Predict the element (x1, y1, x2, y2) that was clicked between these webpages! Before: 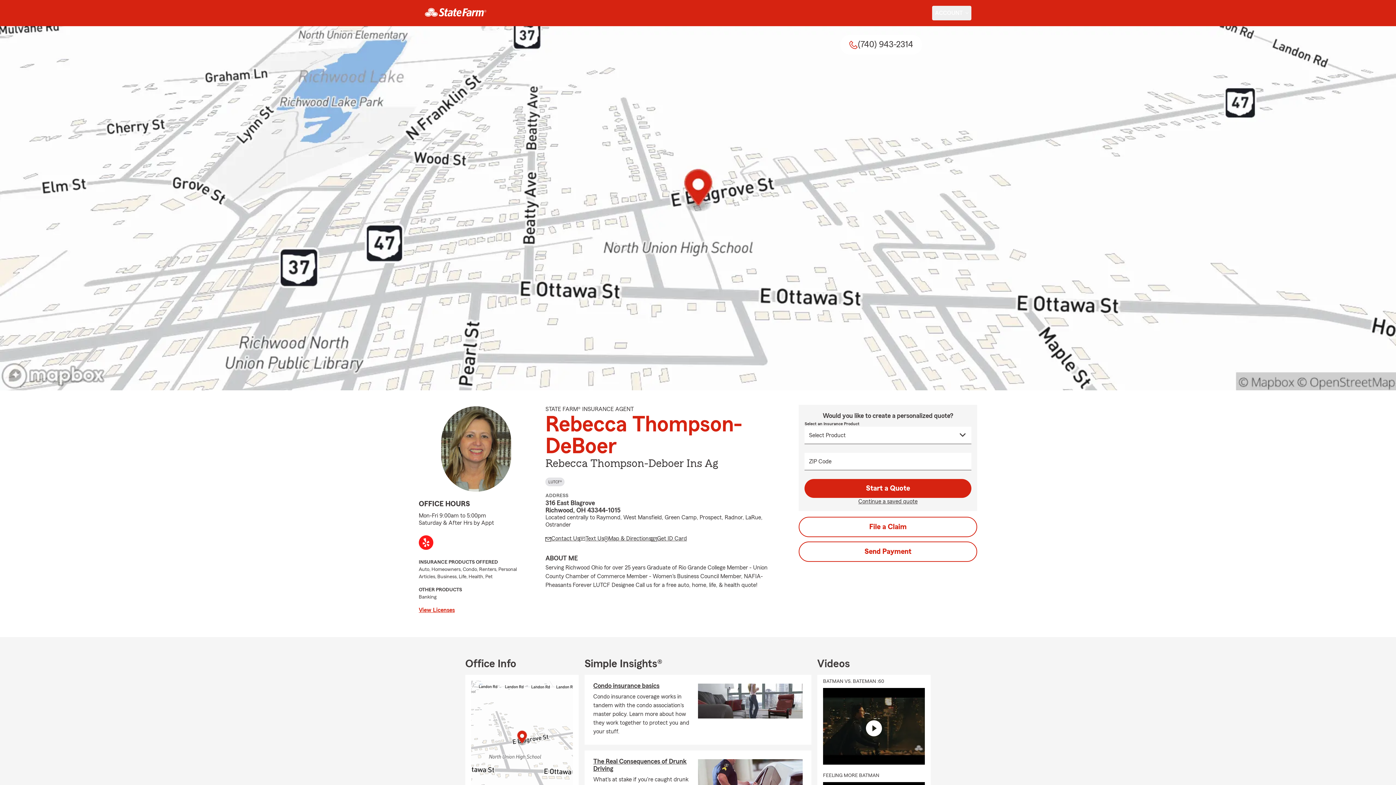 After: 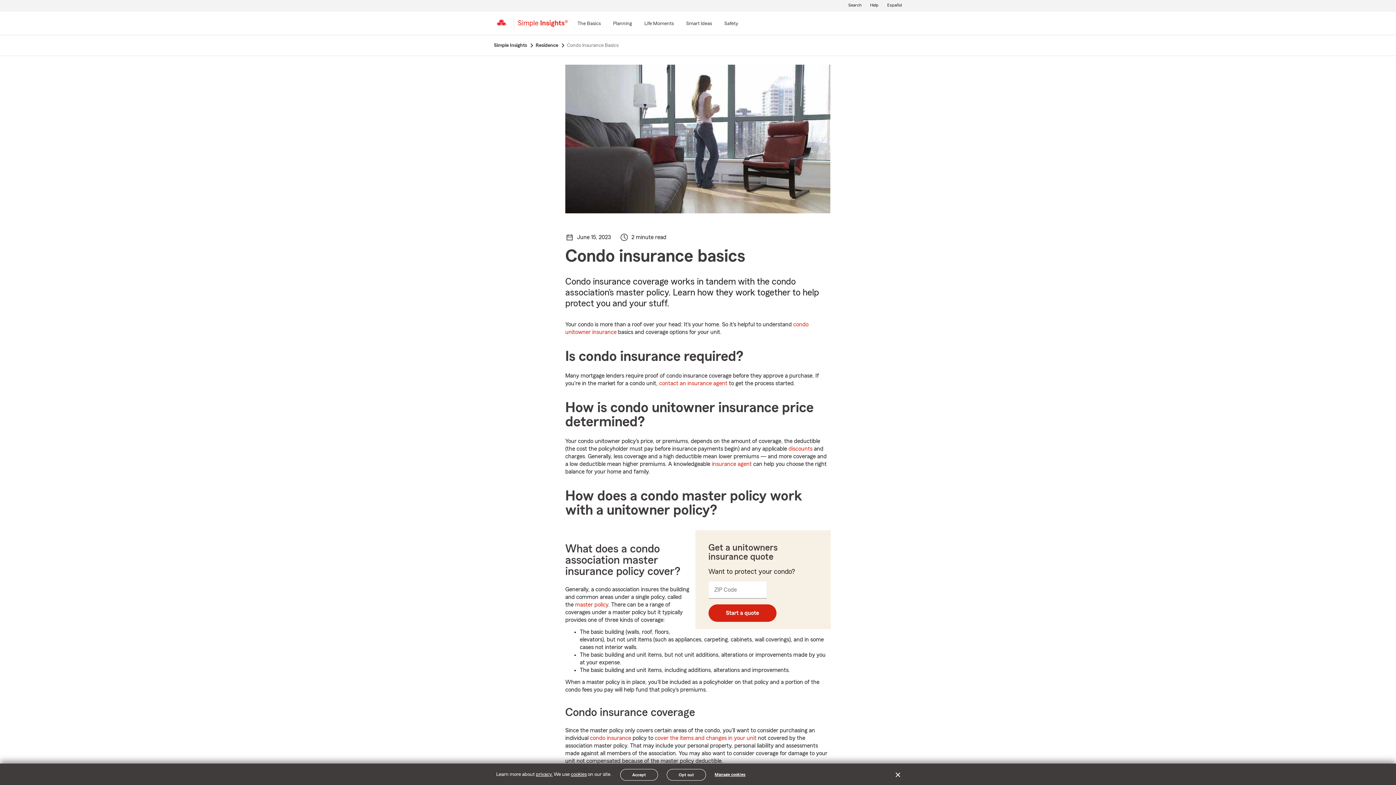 Action: bbox: (593, 682, 659, 689) label: Condo insurance basics